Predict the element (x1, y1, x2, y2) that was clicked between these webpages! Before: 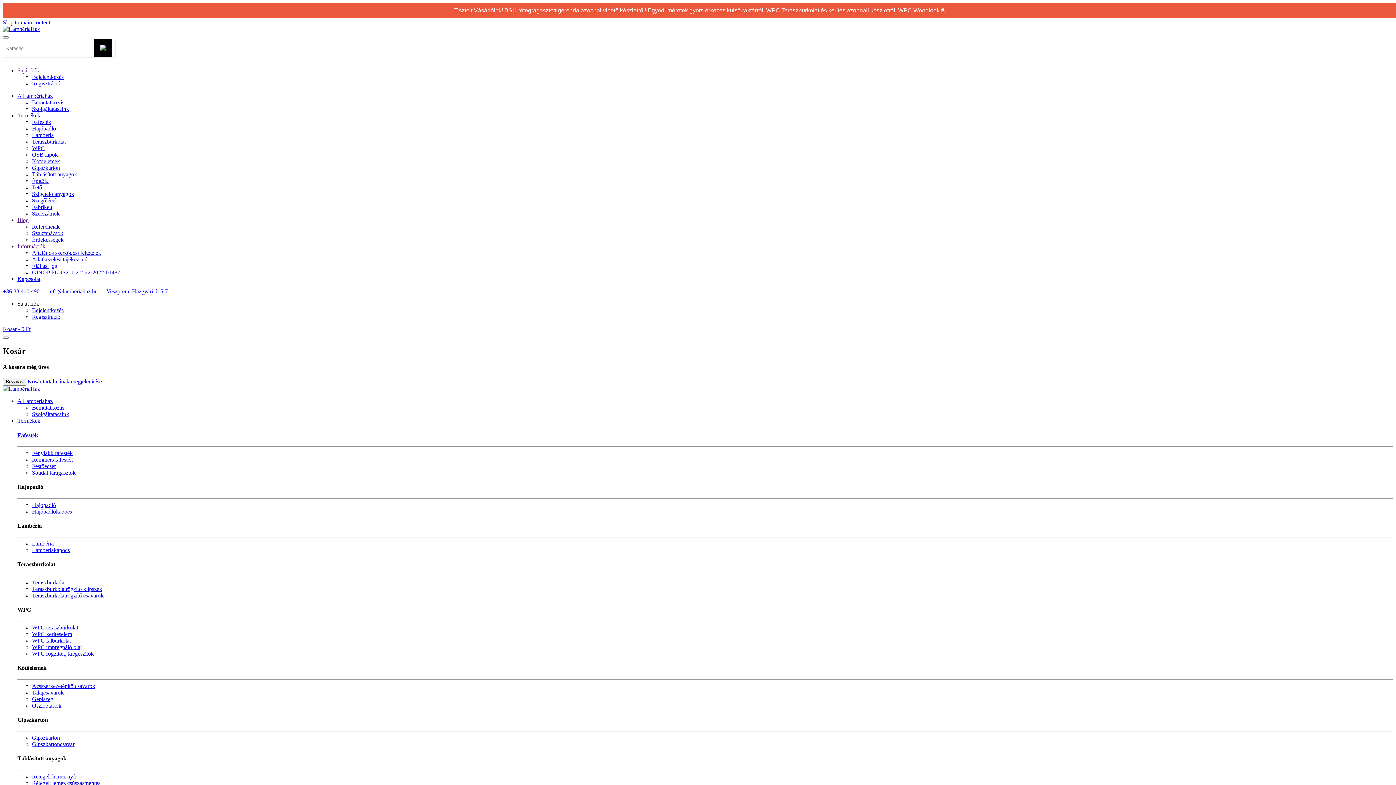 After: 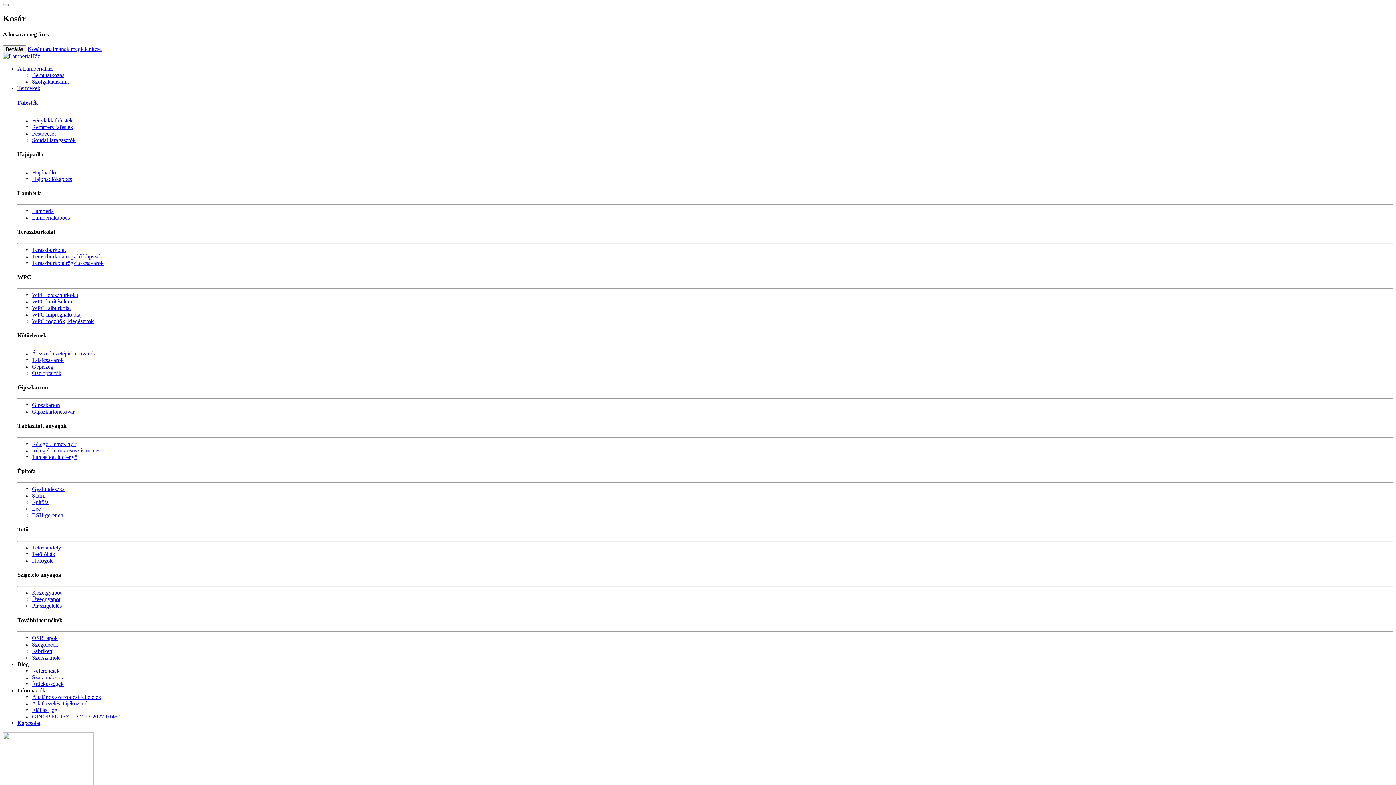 Action: bbox: (2, 326, 30, 332) label: Kosár - 0 Ft